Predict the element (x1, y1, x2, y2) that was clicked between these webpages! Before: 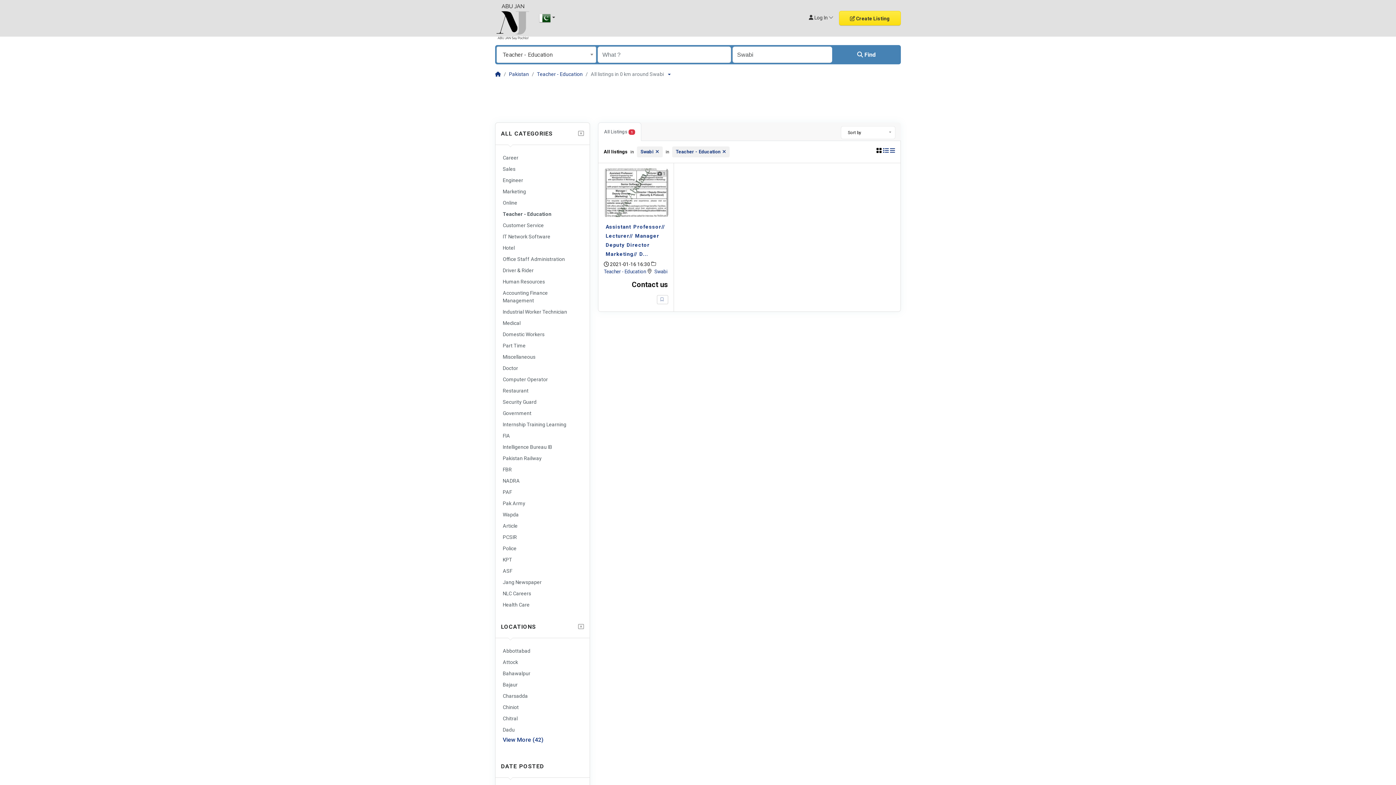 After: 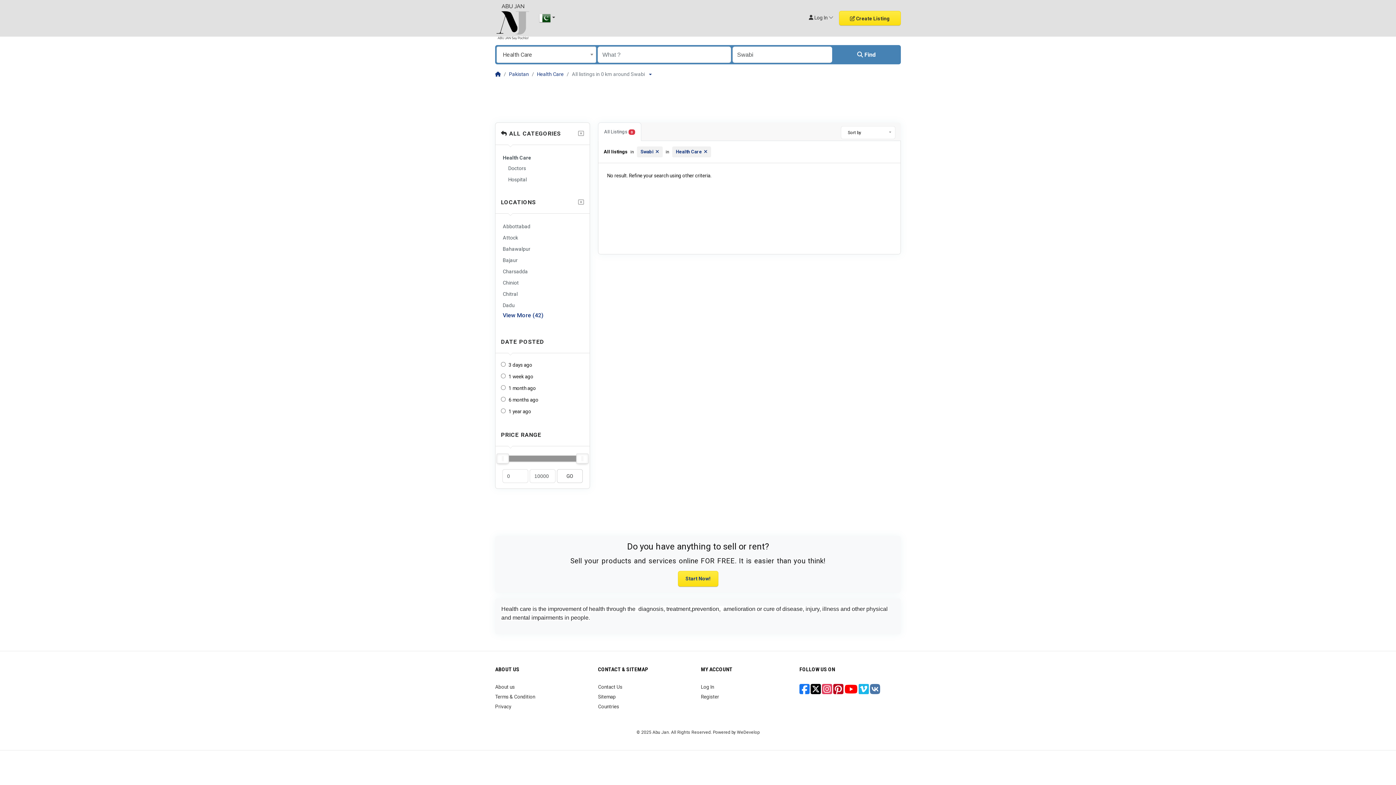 Action: bbox: (501, 600, 584, 610) label: Health Care